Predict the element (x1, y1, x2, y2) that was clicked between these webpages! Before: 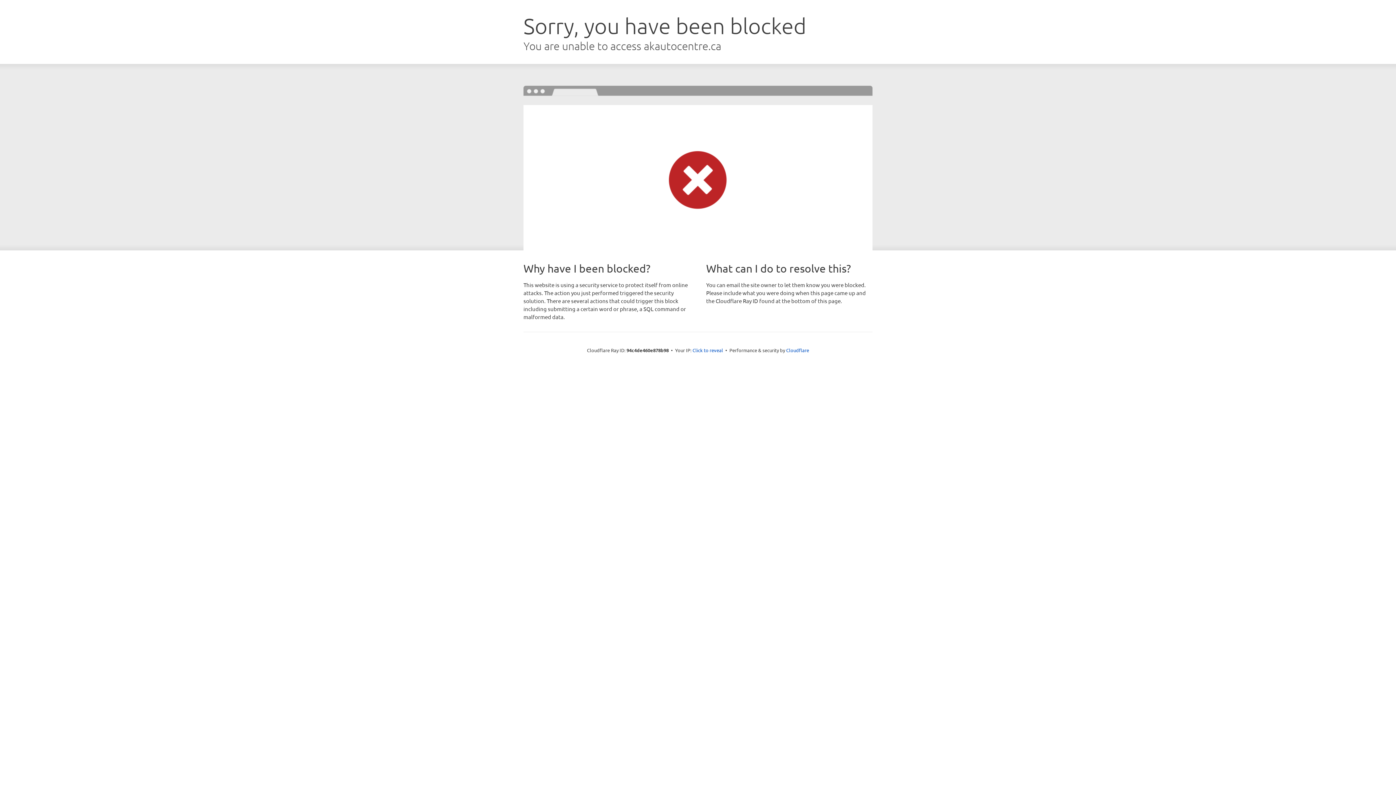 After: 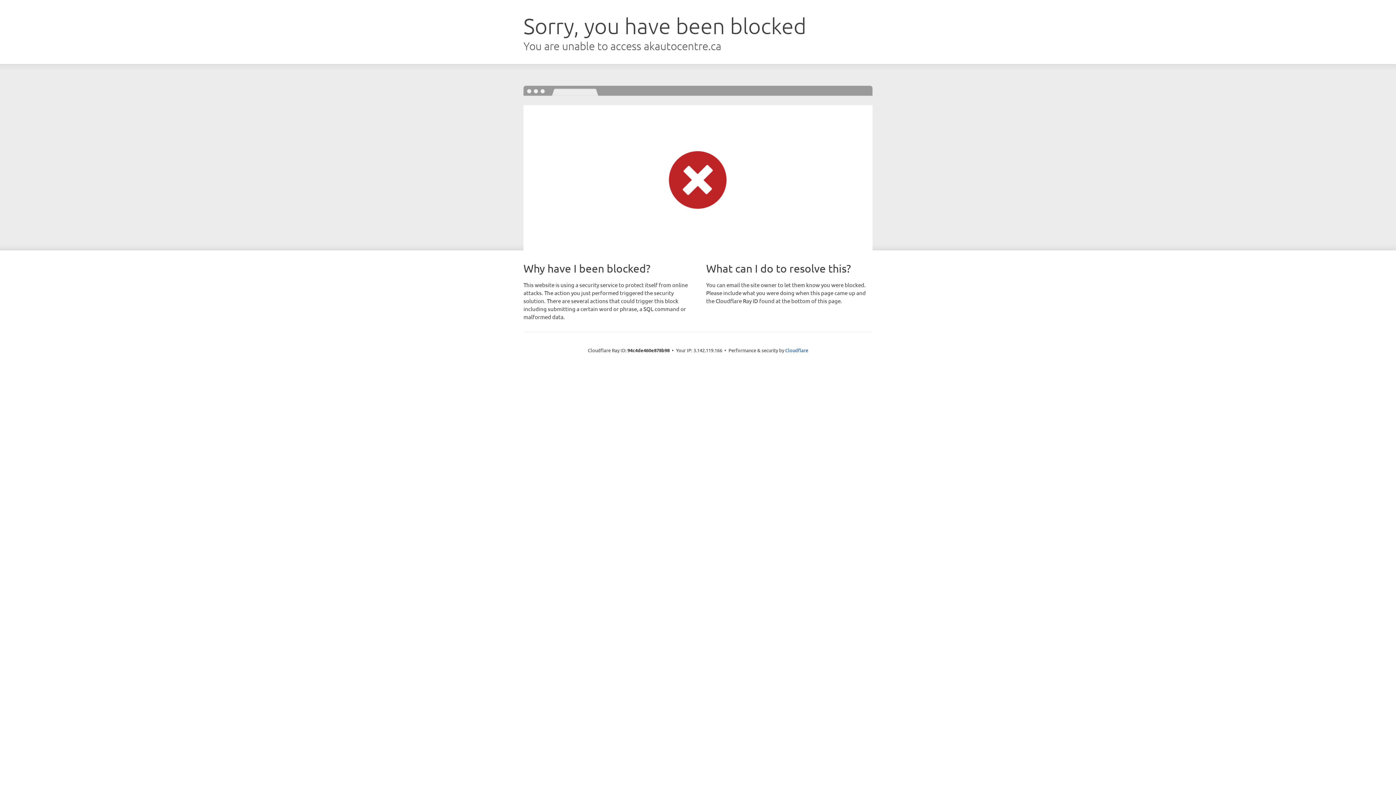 Action: label: Click to reveal bbox: (692, 346, 723, 353)